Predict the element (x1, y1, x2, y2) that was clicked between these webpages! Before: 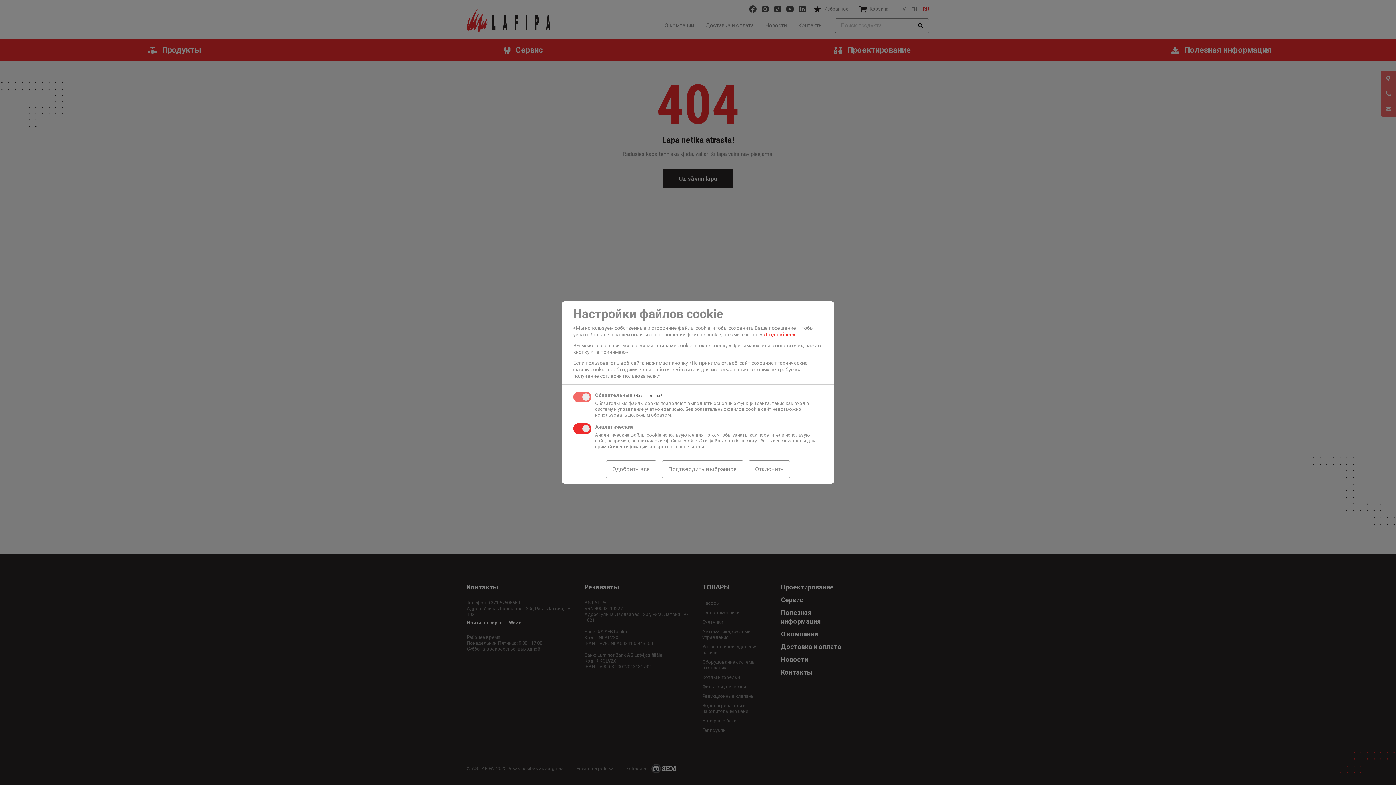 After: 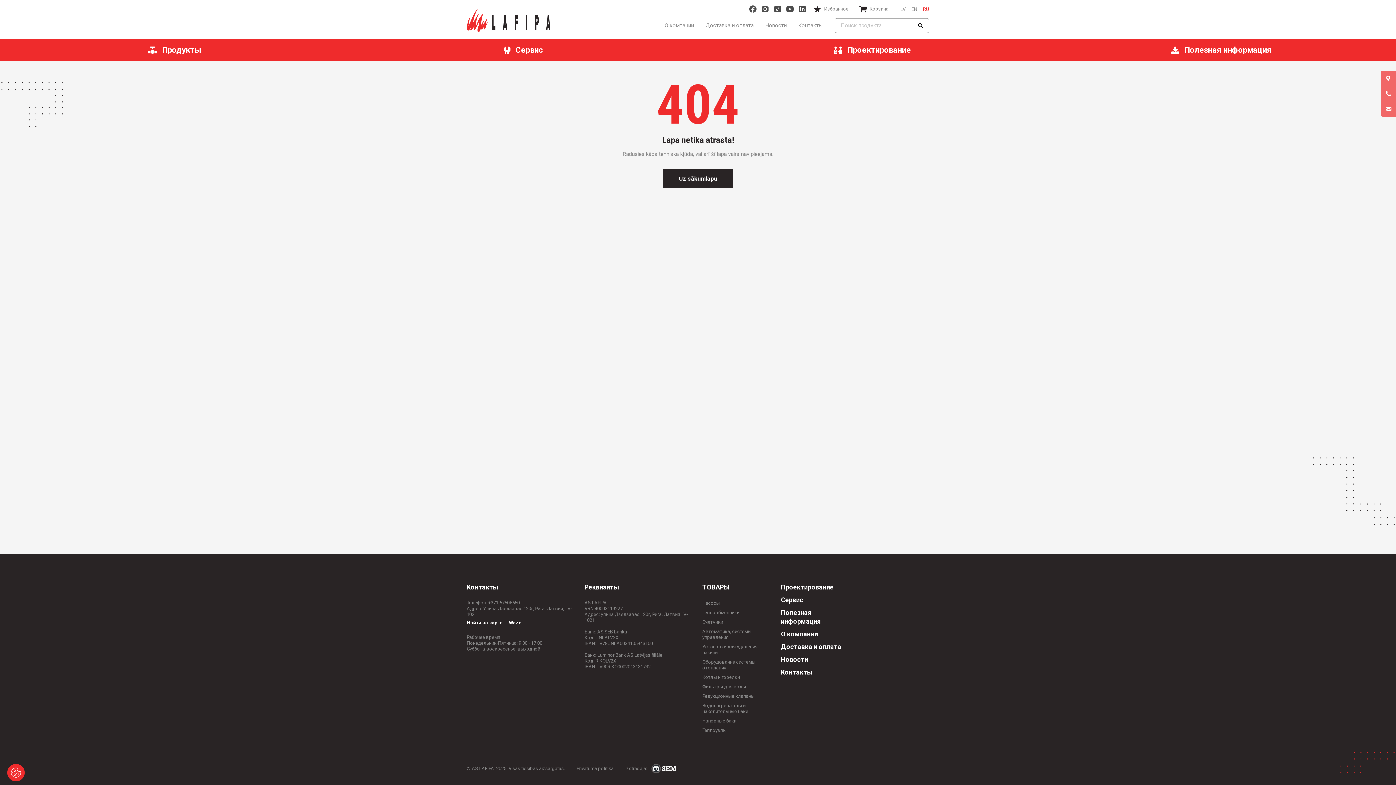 Action: label: Подтвердить выбранное bbox: (662, 460, 743, 478)